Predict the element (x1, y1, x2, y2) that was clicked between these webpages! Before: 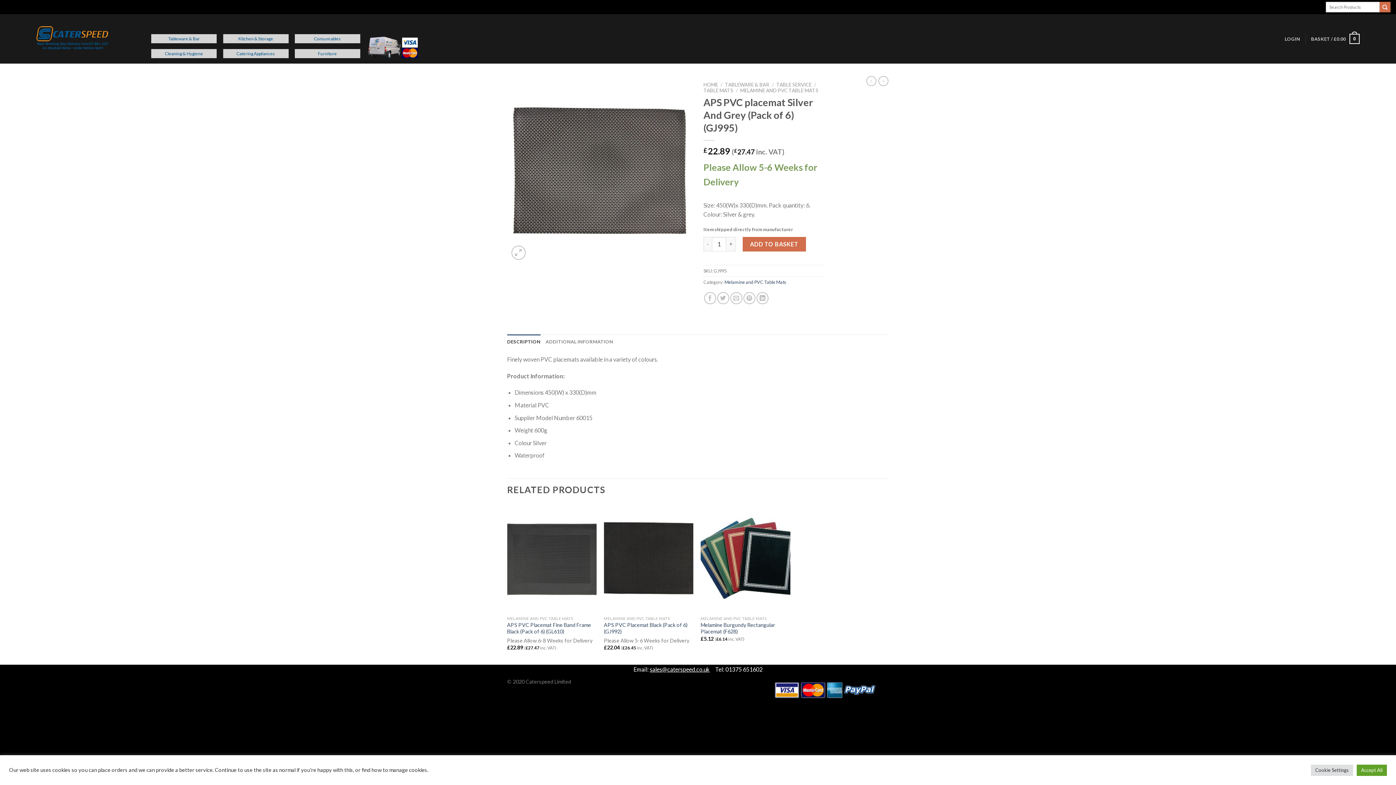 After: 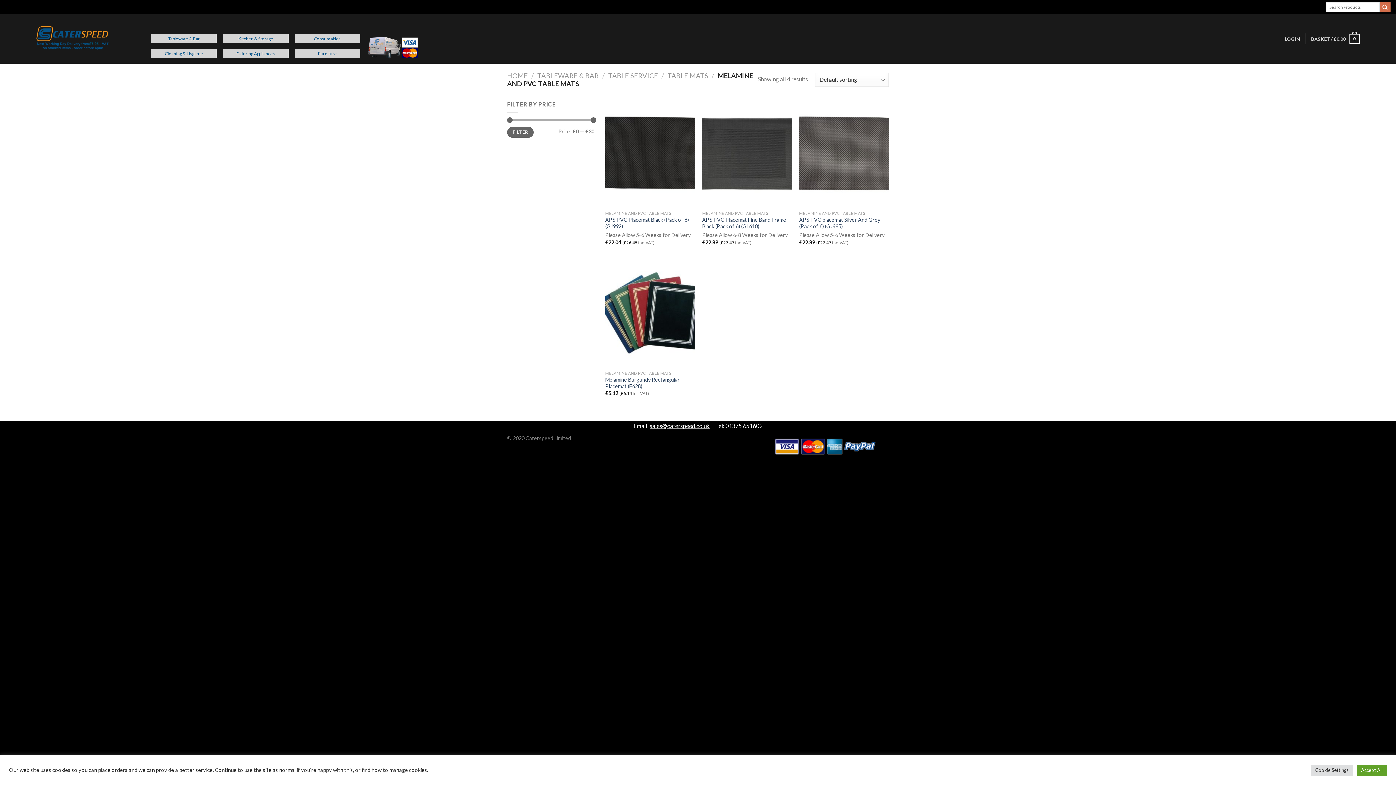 Action: label: Melamine and PVC Table Mats bbox: (724, 279, 786, 285)